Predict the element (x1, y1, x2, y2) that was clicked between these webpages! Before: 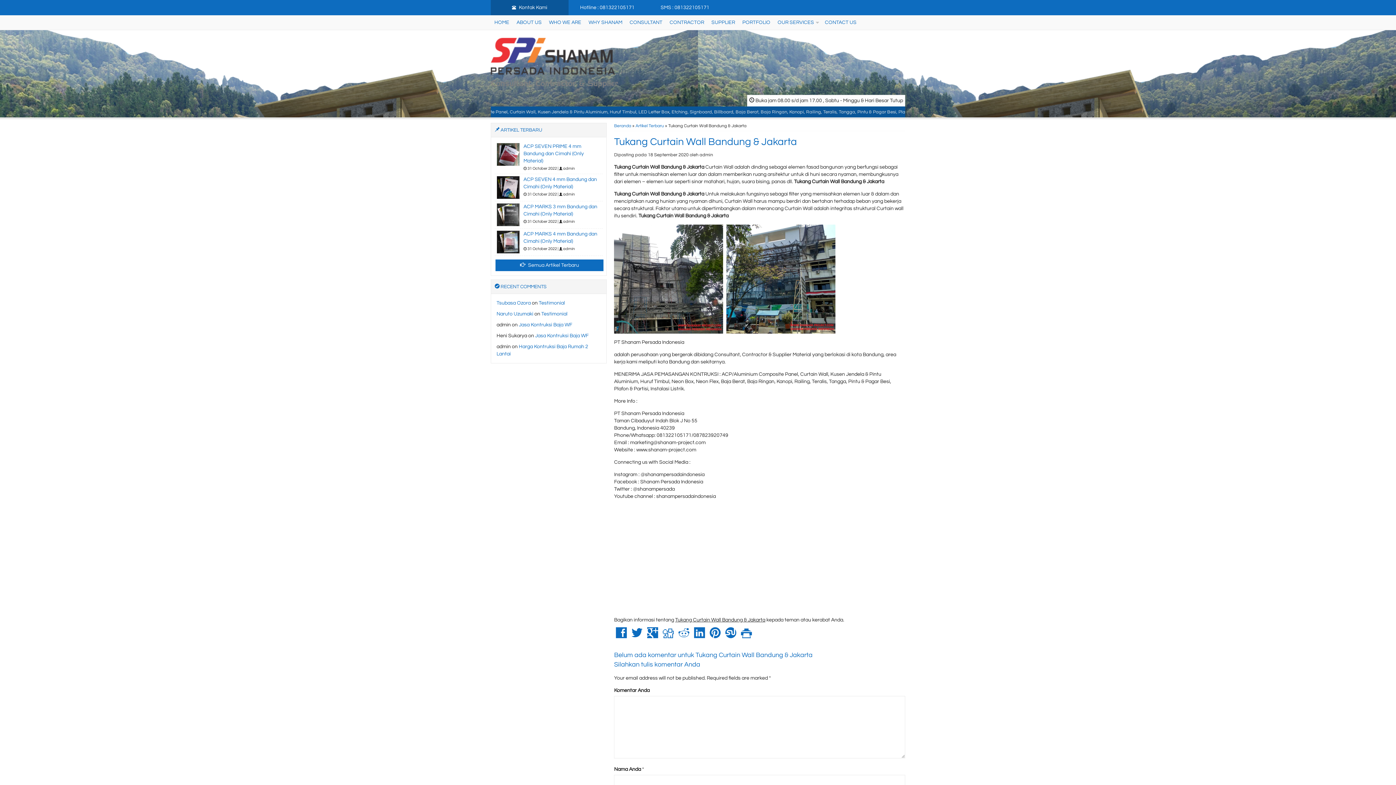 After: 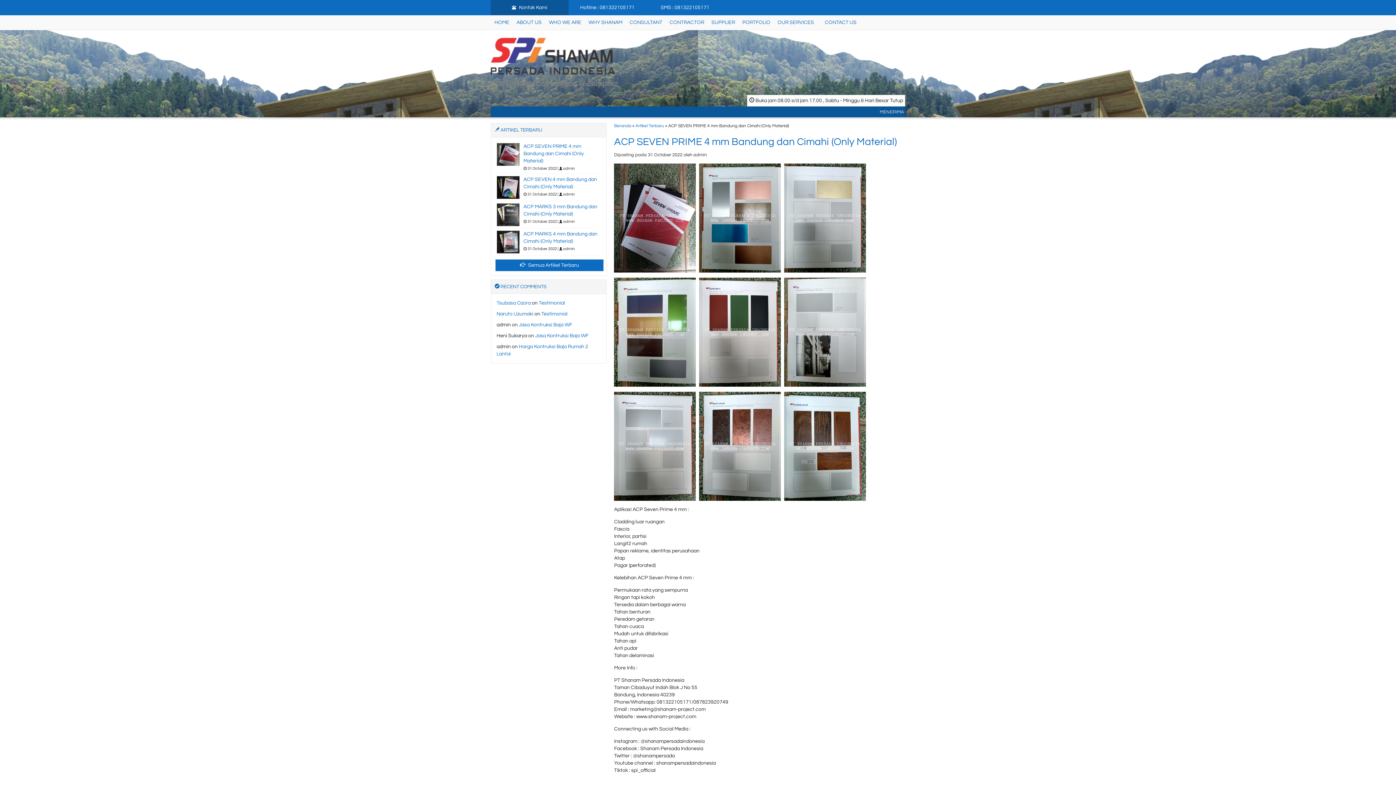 Action: label: ACP SEVEN PRIME 4 mm Bandung dan Cimahi (Only Material) bbox: (523, 143, 584, 163)